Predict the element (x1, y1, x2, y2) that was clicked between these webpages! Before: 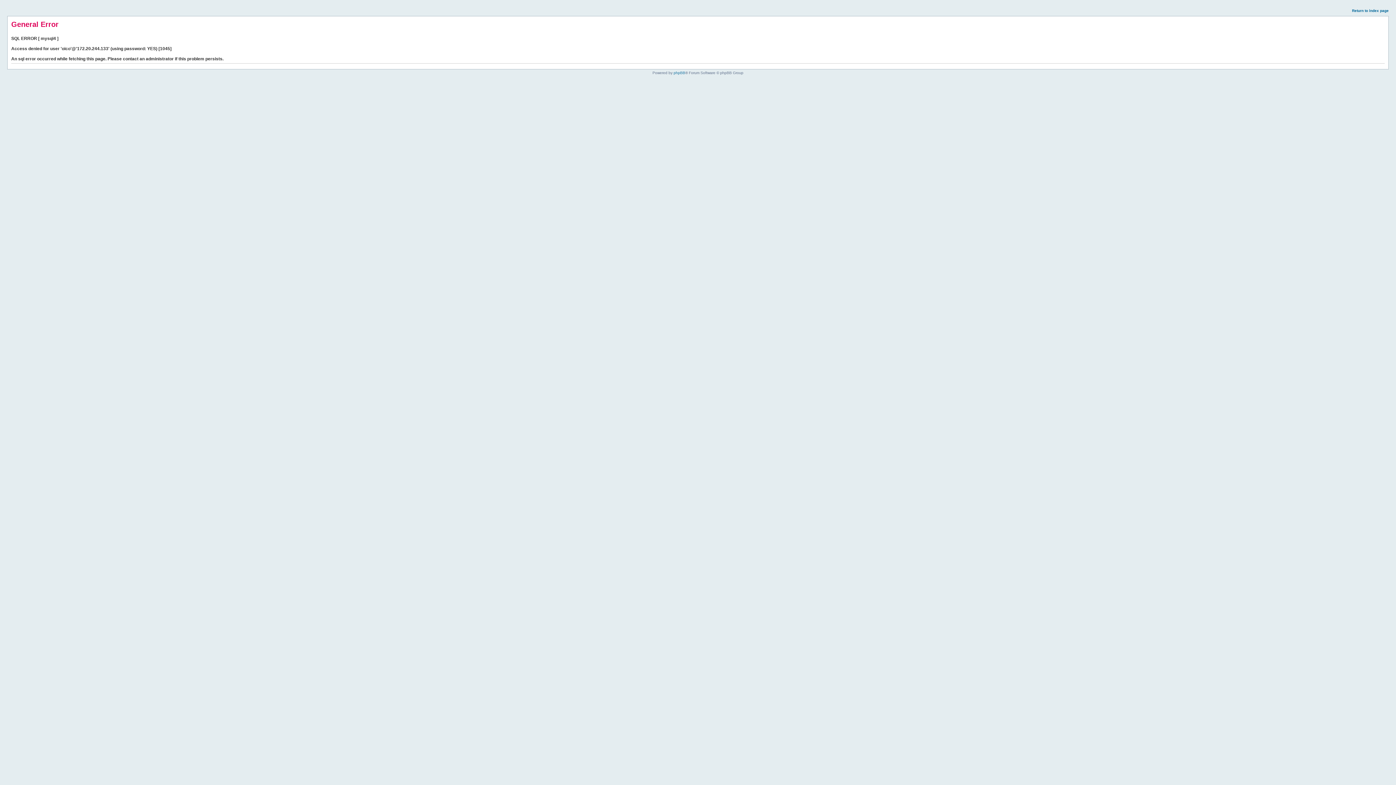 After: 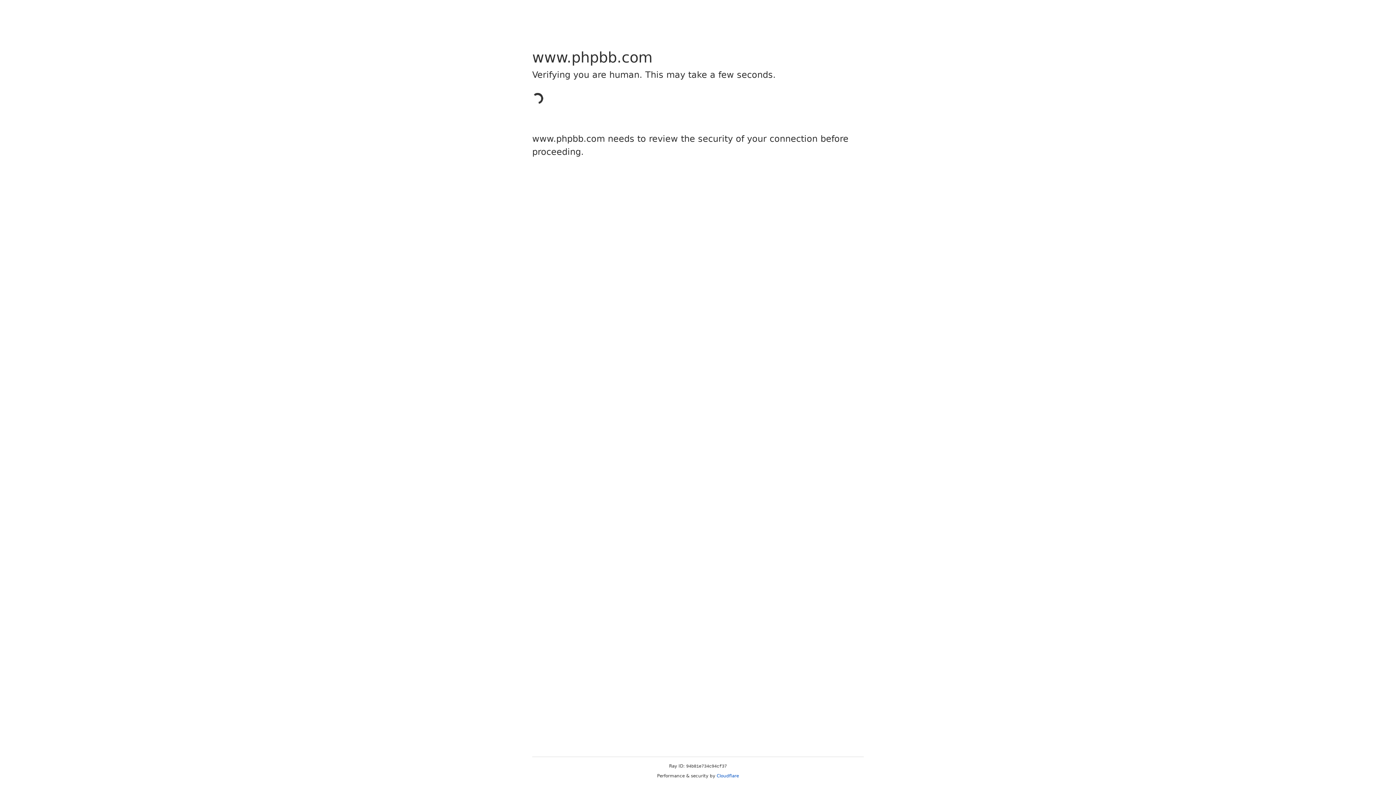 Action: bbox: (673, 70, 685, 74) label: phpBB